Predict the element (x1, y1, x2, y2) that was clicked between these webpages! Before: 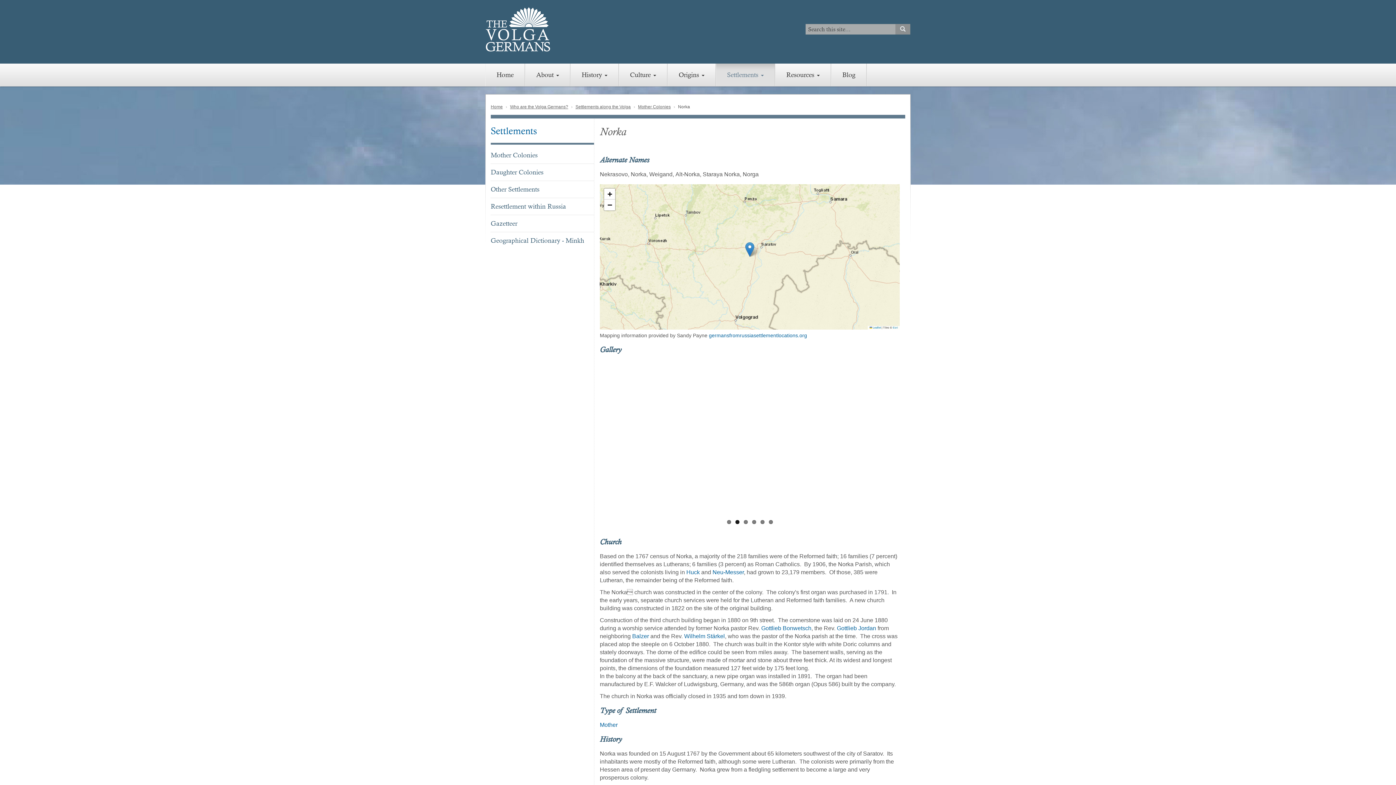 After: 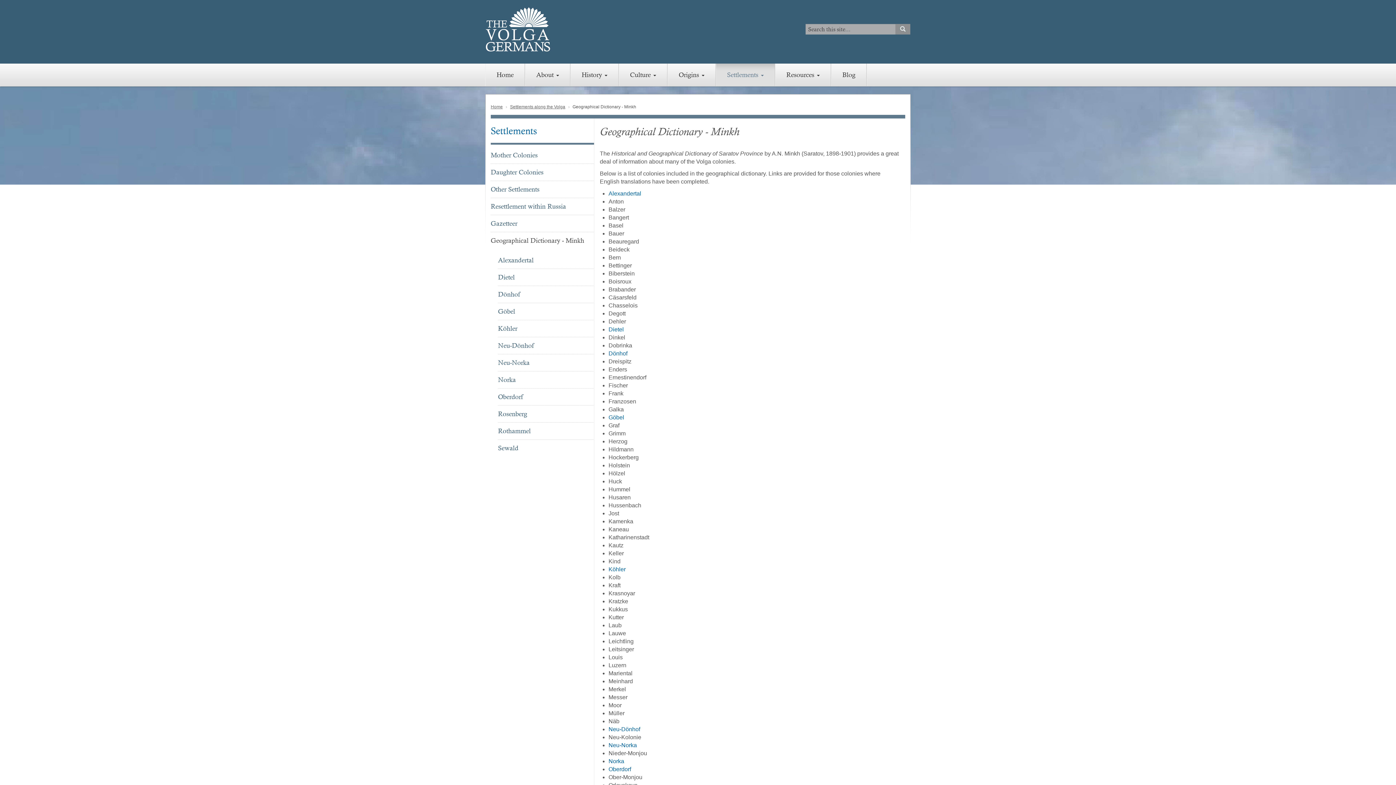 Action: label: Geographical Dictionary - Minkh bbox: (490, 232, 594, 249)